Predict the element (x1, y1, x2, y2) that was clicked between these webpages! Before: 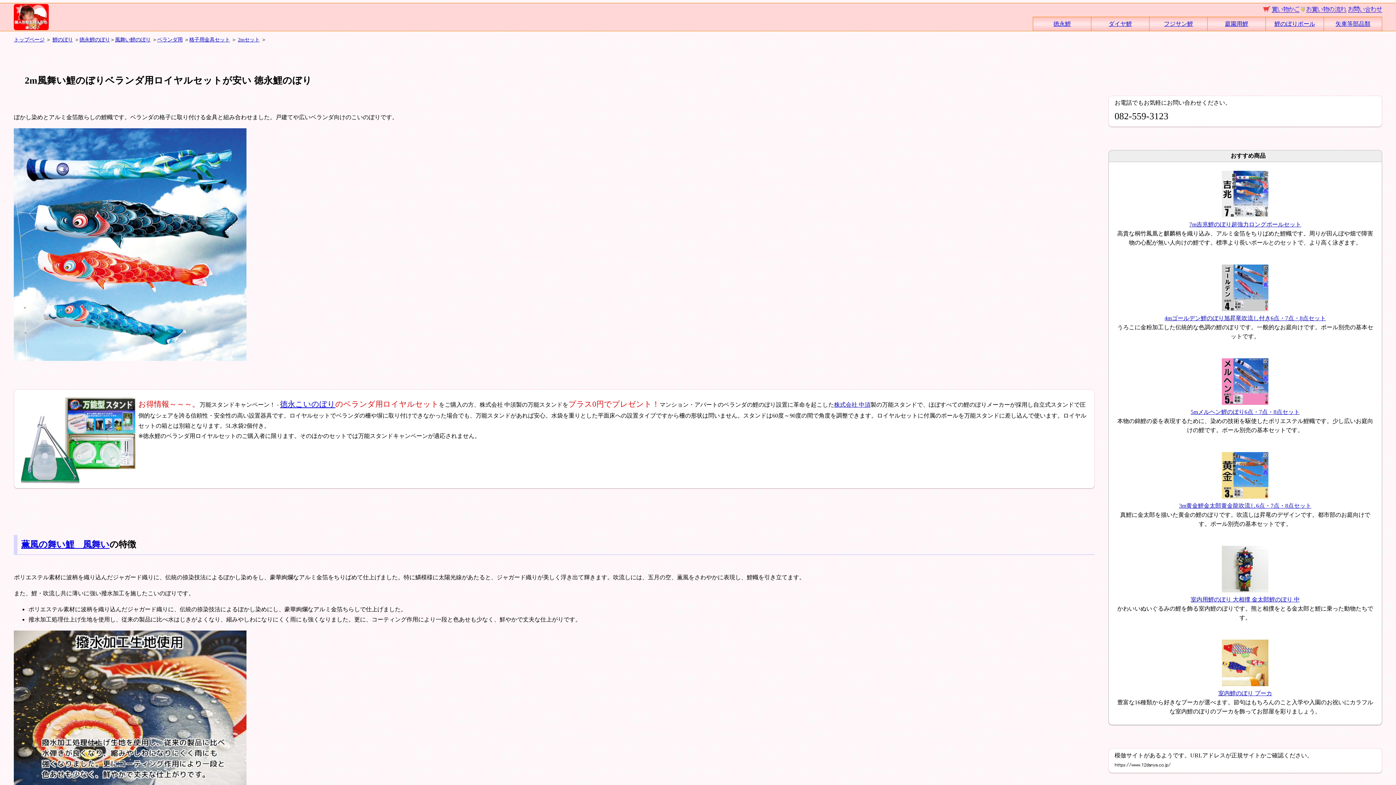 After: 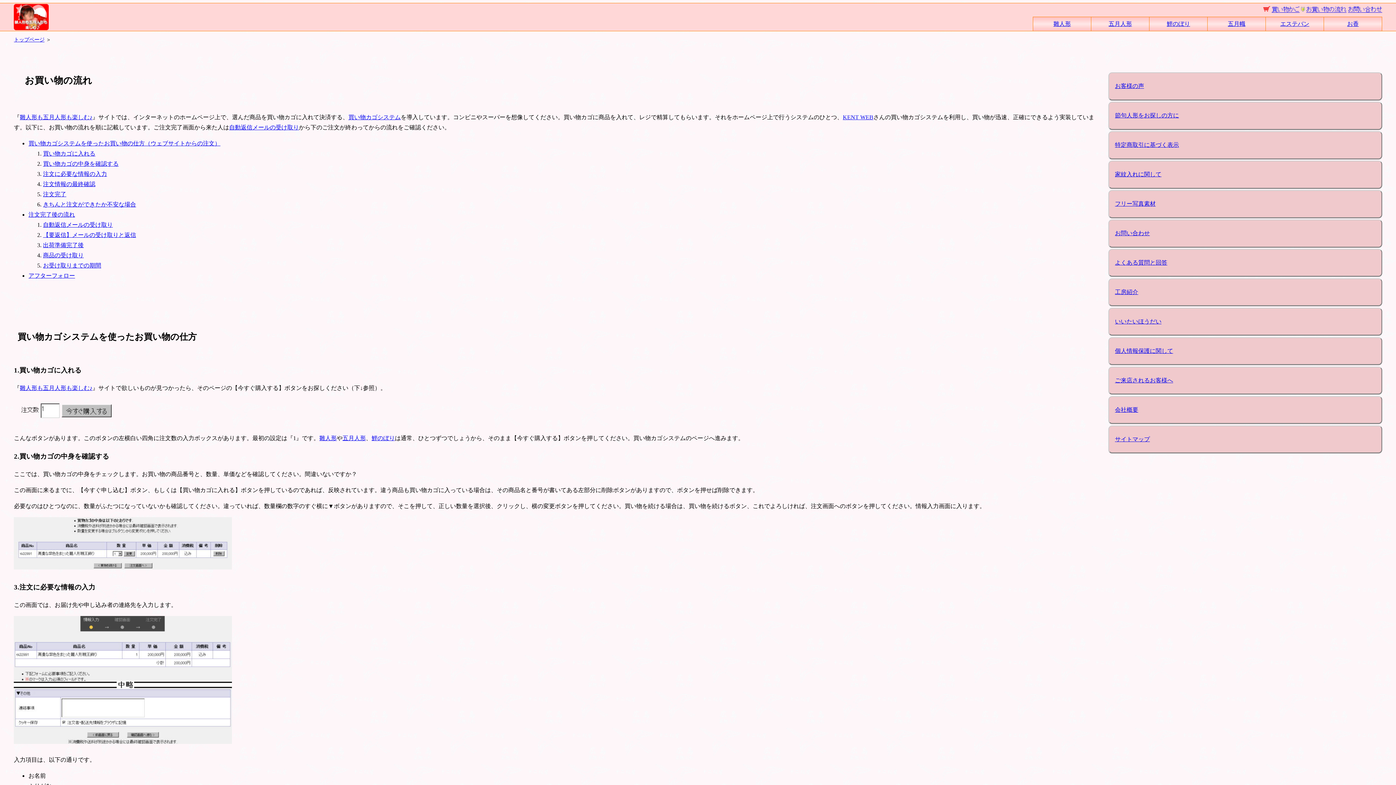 Action: bbox: (1301, 7, 1346, 13)